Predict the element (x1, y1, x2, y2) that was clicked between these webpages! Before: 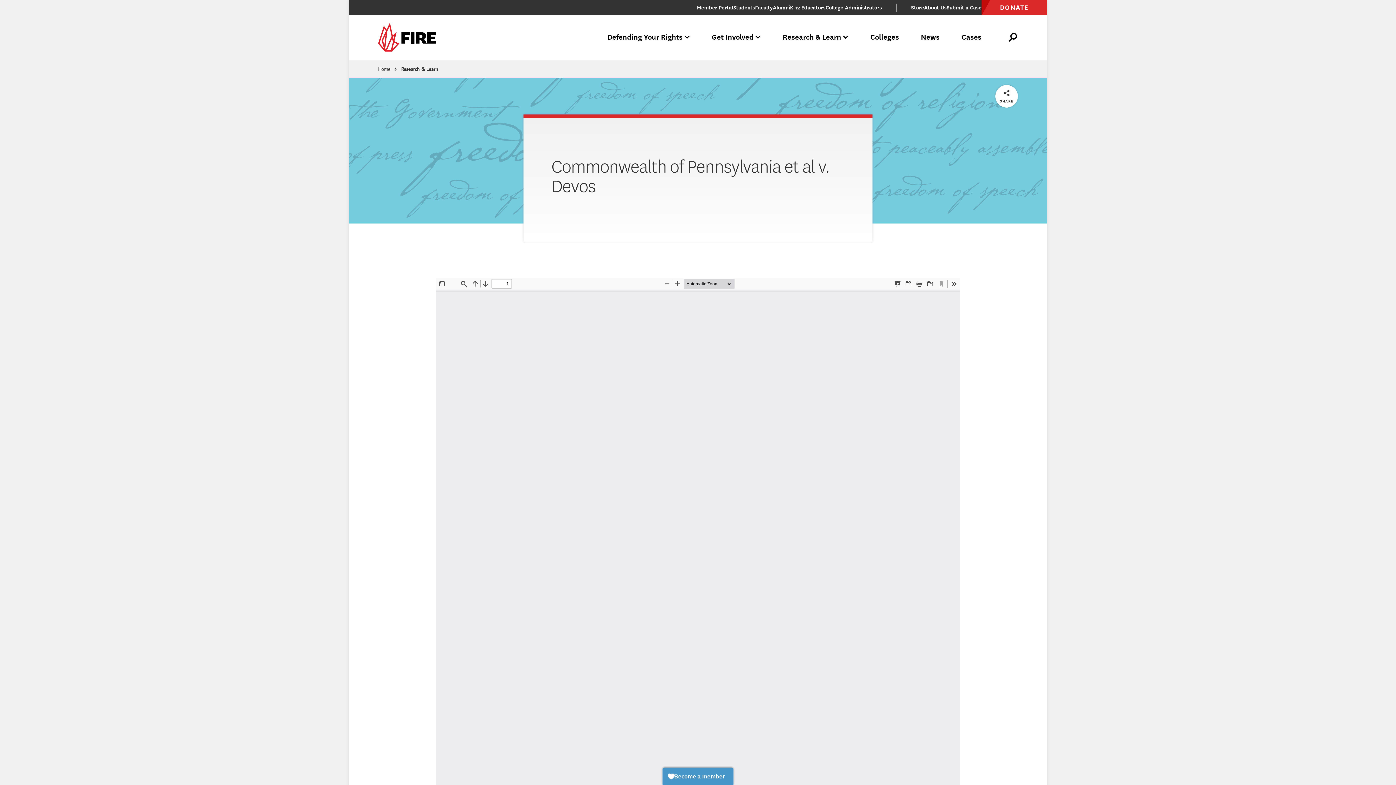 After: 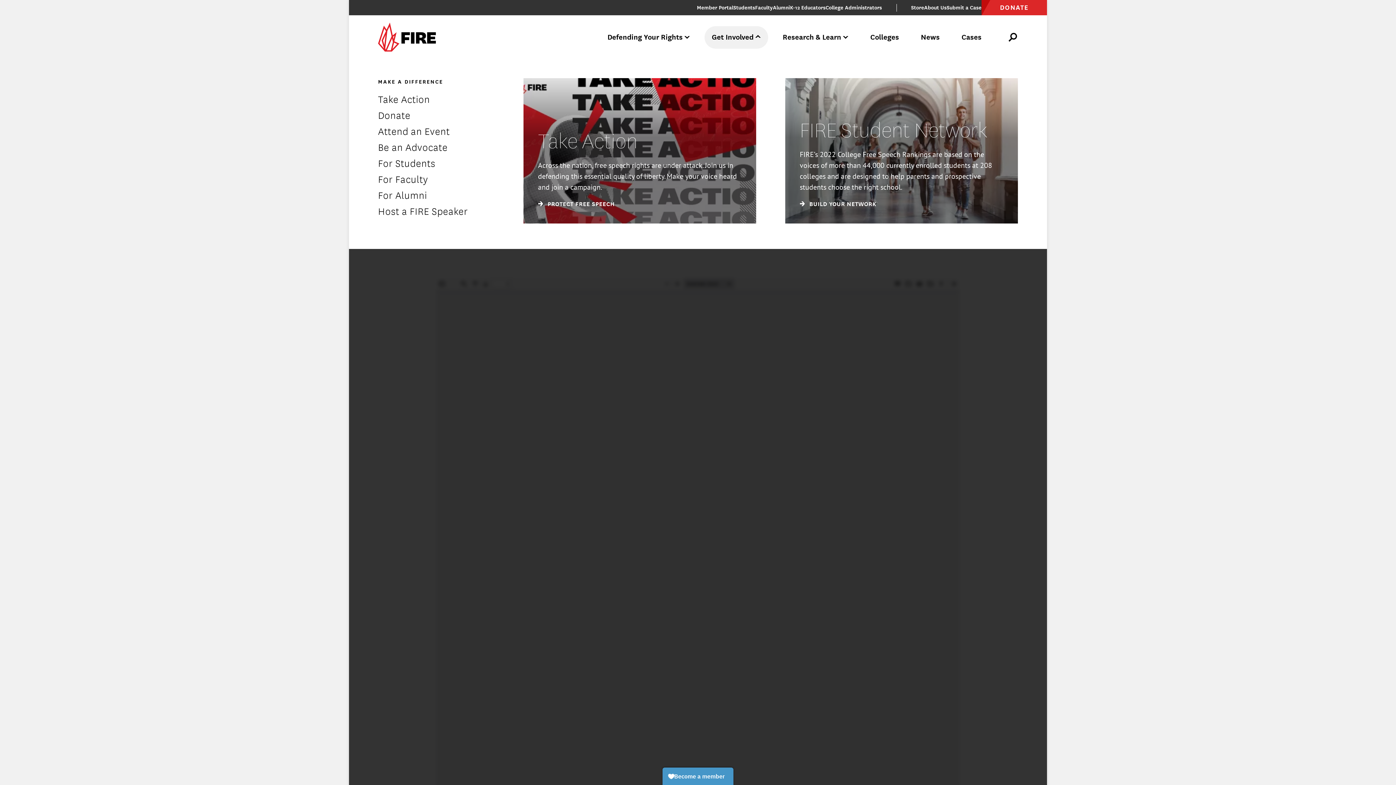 Action: bbox: (704, 26, 768, 48) label: Get Involved